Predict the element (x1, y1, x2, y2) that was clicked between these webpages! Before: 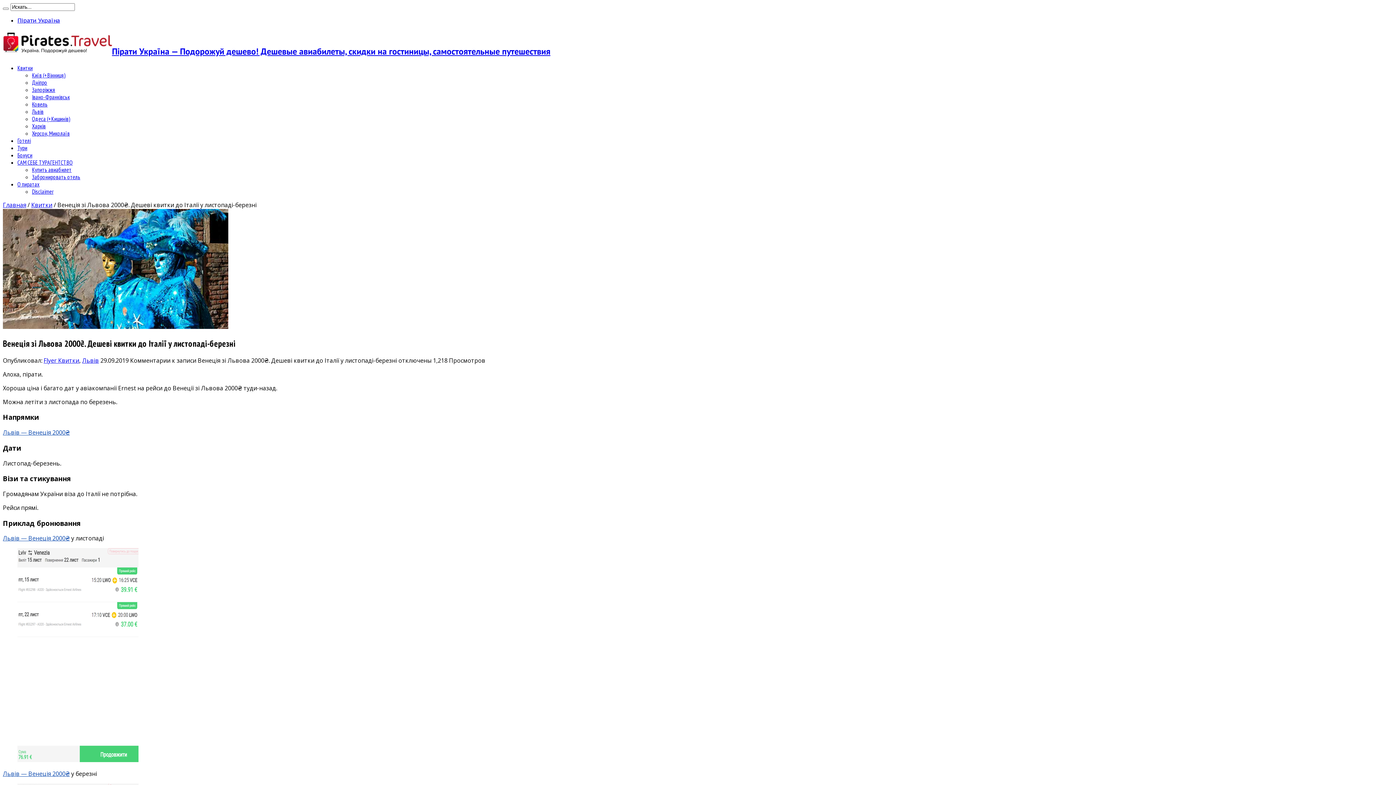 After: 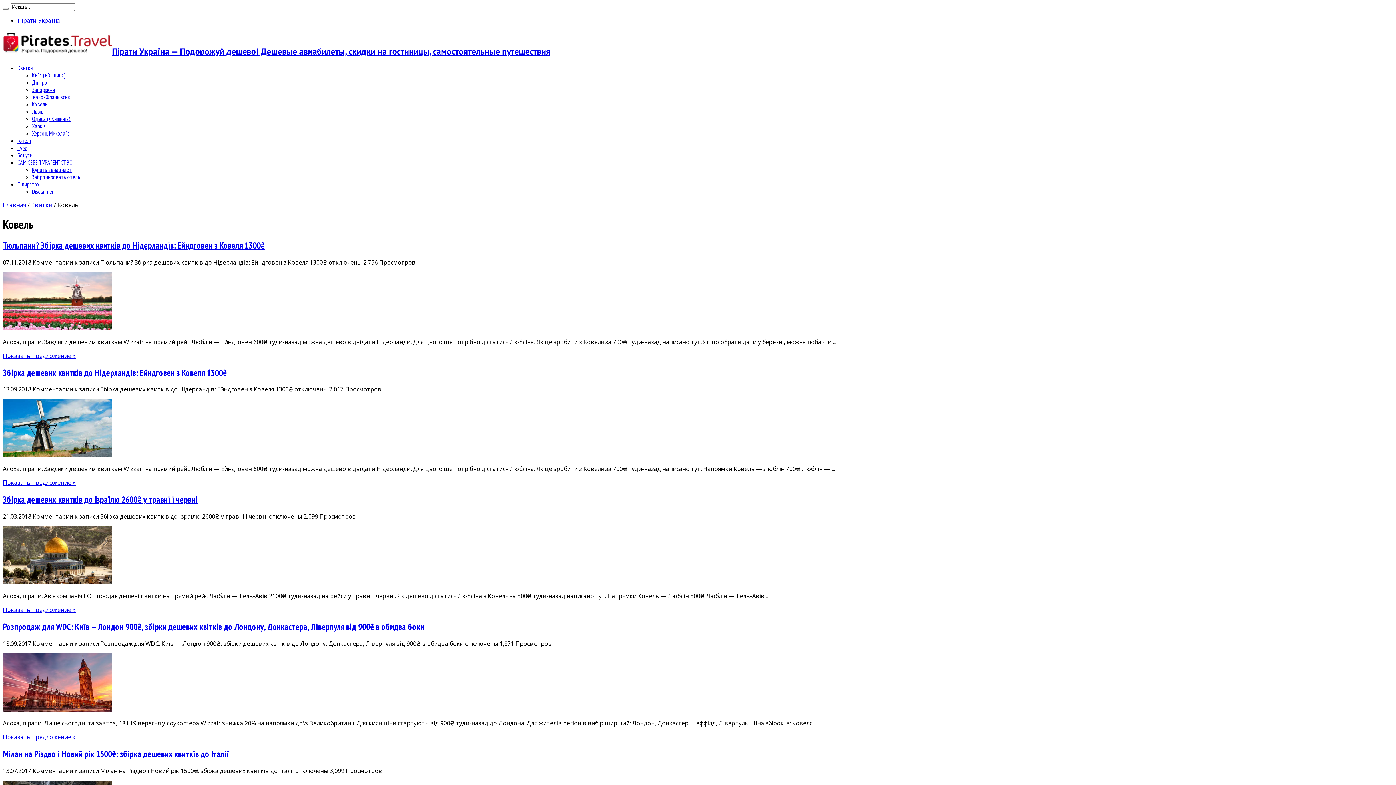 Action: bbox: (32, 100, 47, 107) label: Ковель